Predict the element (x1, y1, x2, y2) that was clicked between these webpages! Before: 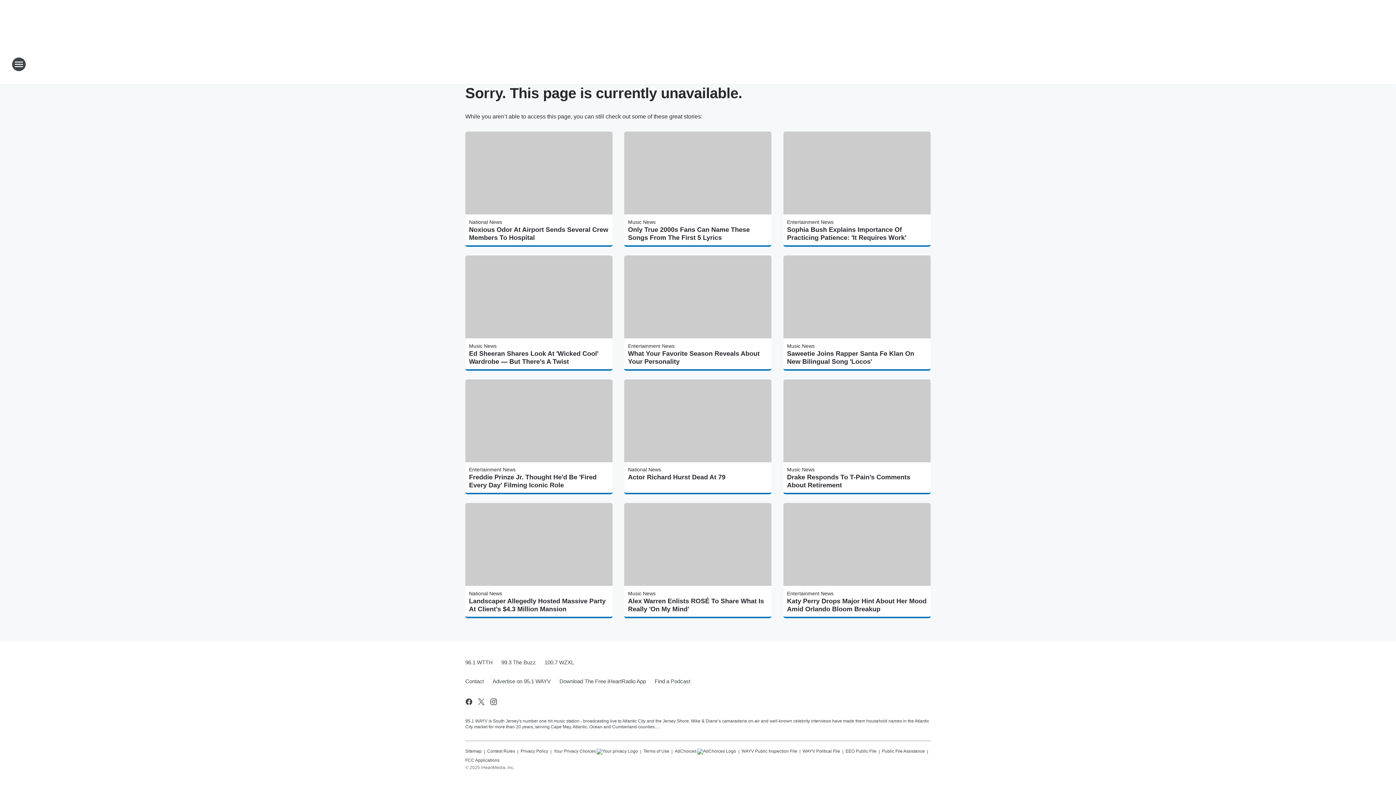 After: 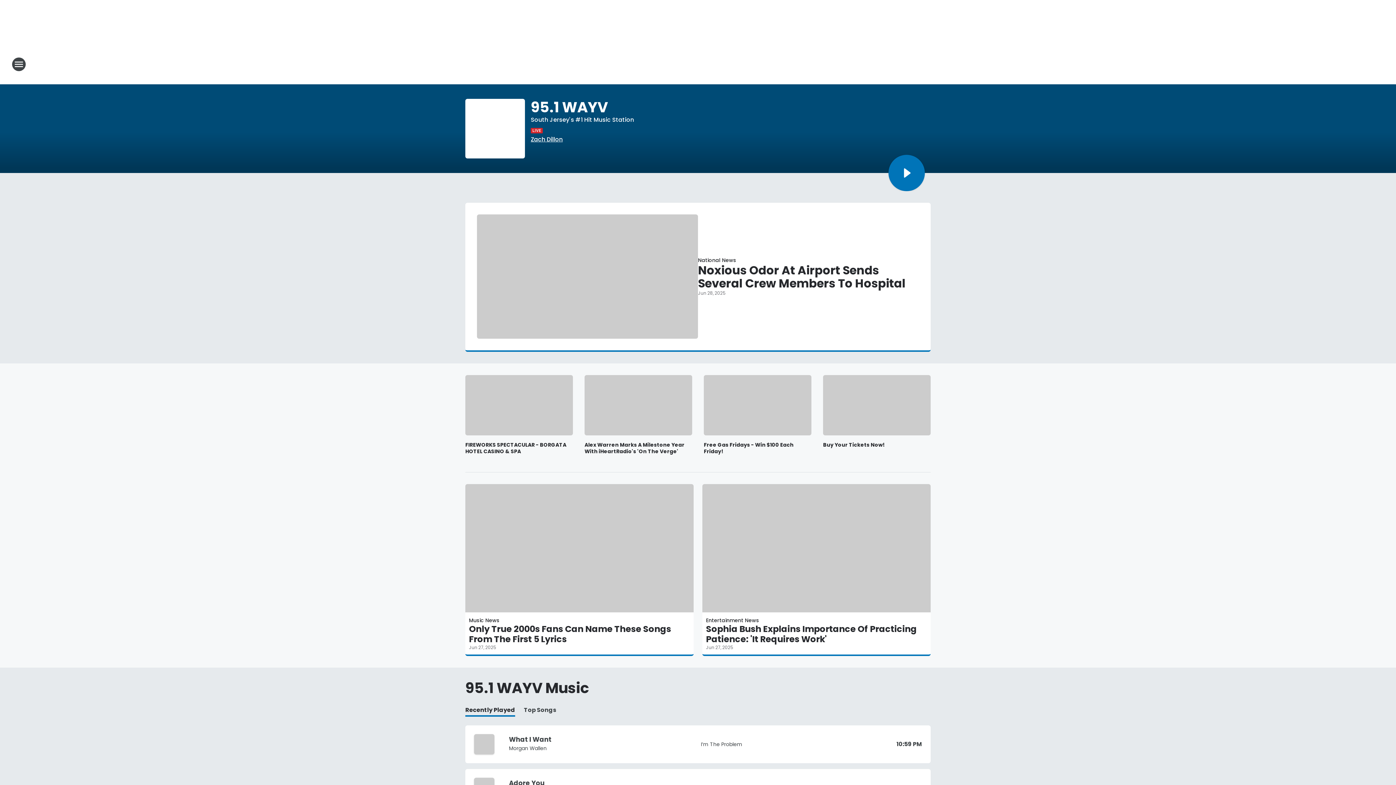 Action: bbox: (665, 52, 730, 76) label: Station Link